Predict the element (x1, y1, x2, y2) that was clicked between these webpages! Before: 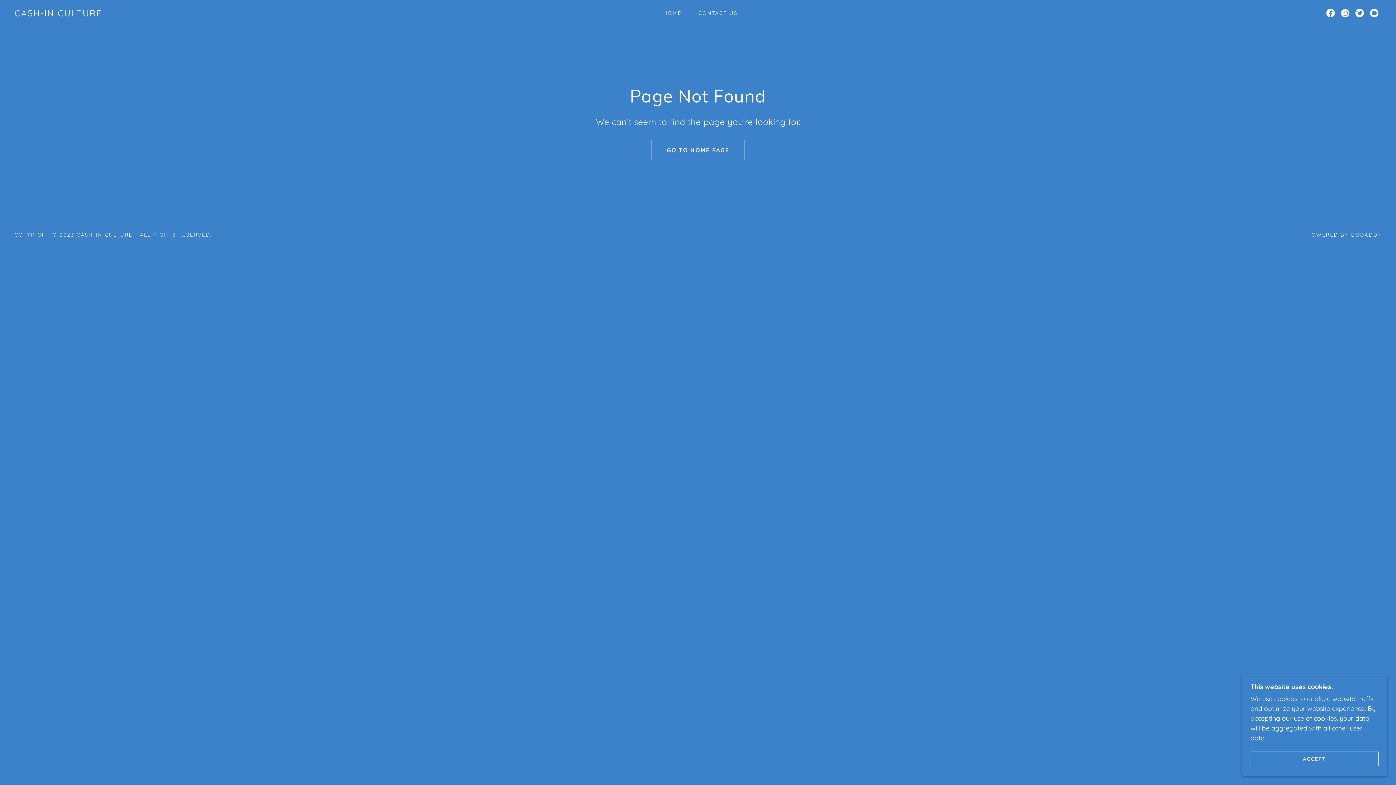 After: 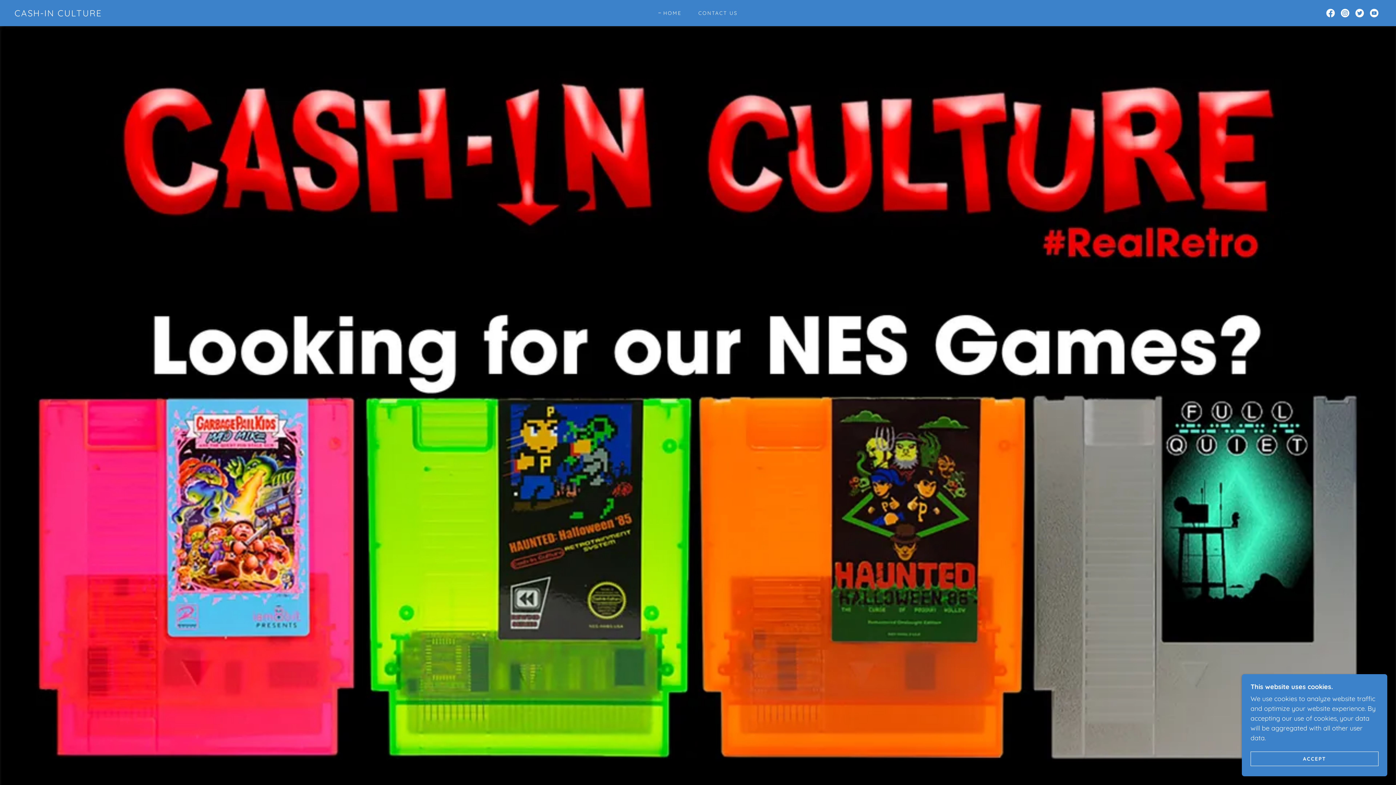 Action: label: GO TO HOME PAGE bbox: (651, 139, 745, 160)